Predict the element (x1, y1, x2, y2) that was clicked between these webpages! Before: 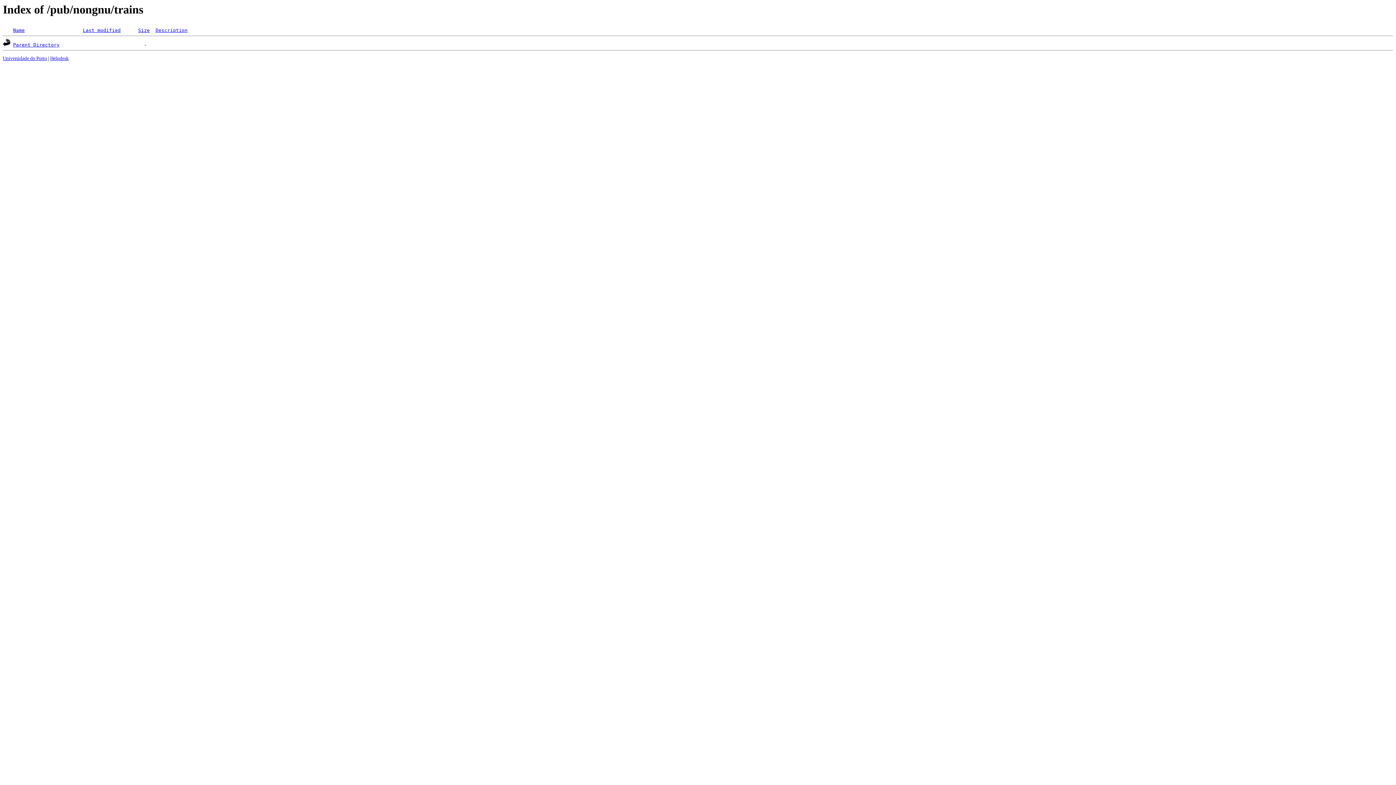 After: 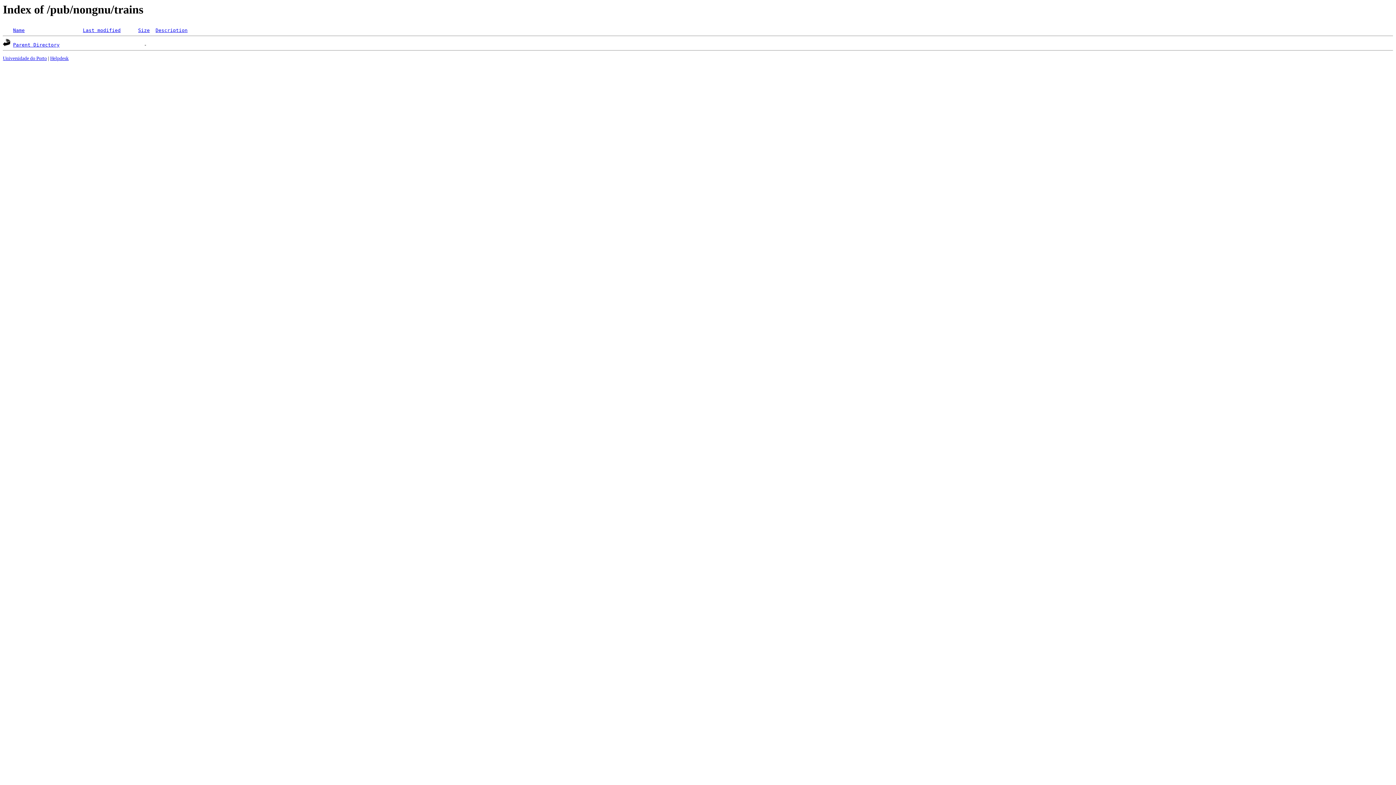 Action: bbox: (50, 55, 68, 61) label: Helpdesk